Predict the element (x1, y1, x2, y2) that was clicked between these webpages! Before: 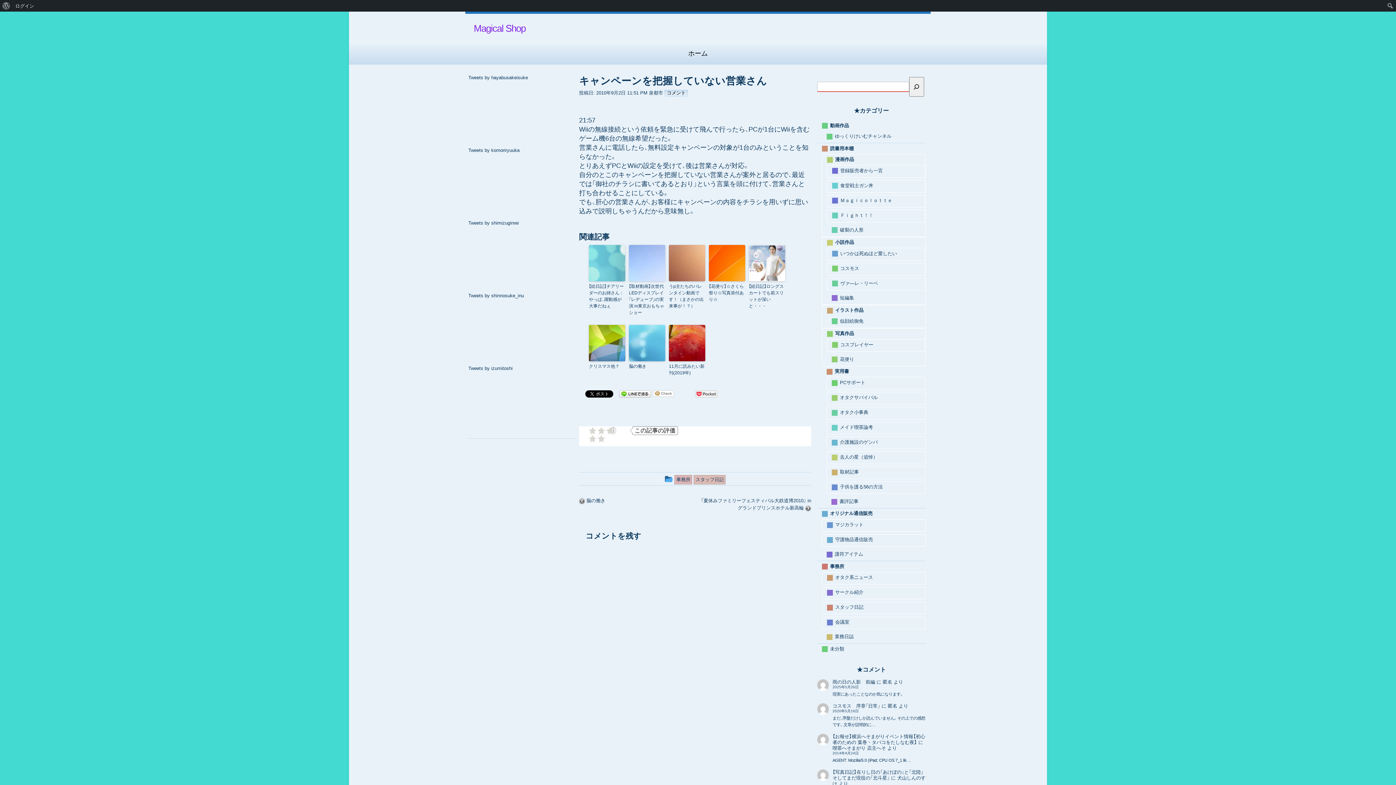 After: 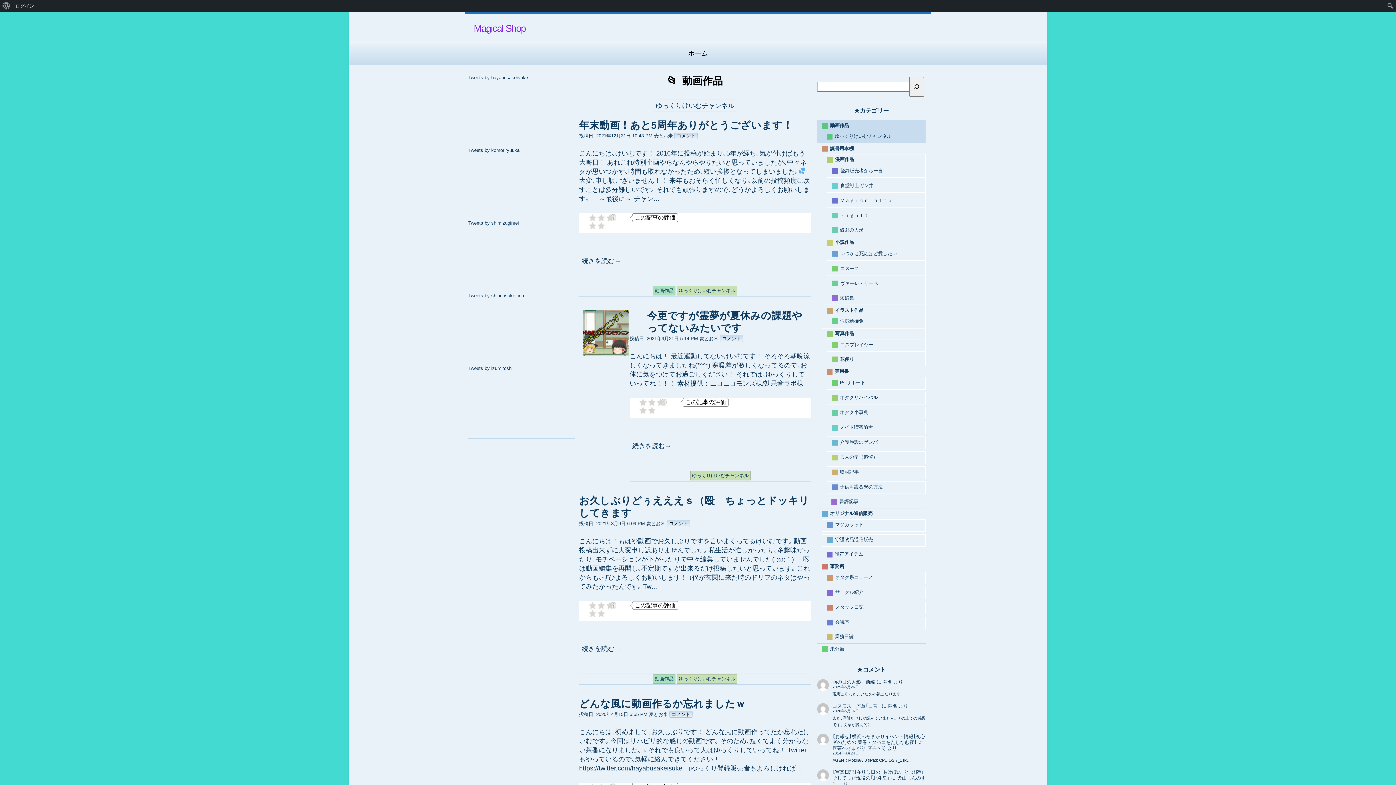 Action: bbox: (822, 122, 925, 128) label: 動画作品